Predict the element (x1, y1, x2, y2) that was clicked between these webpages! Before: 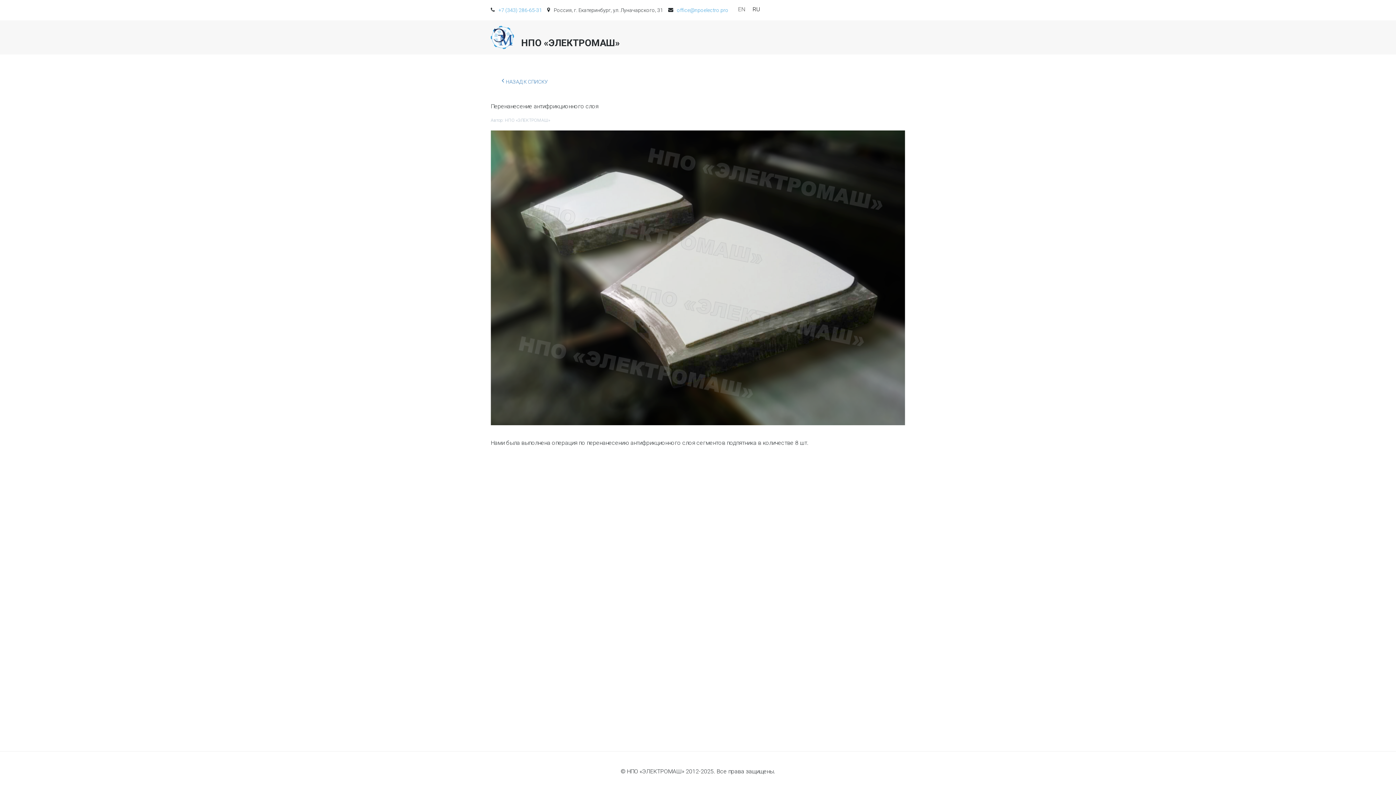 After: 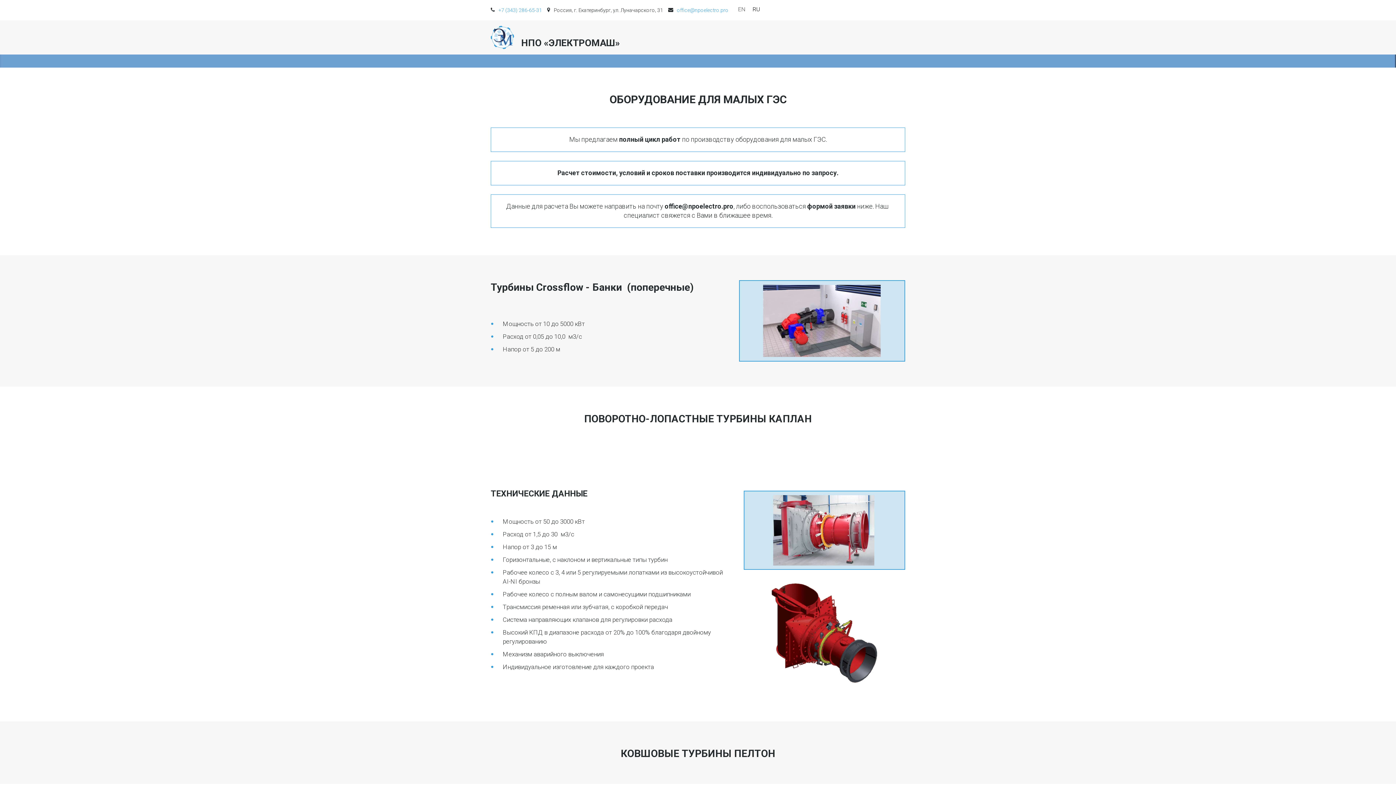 Action: bbox: (766, 33, 798, 41) label: Продукция